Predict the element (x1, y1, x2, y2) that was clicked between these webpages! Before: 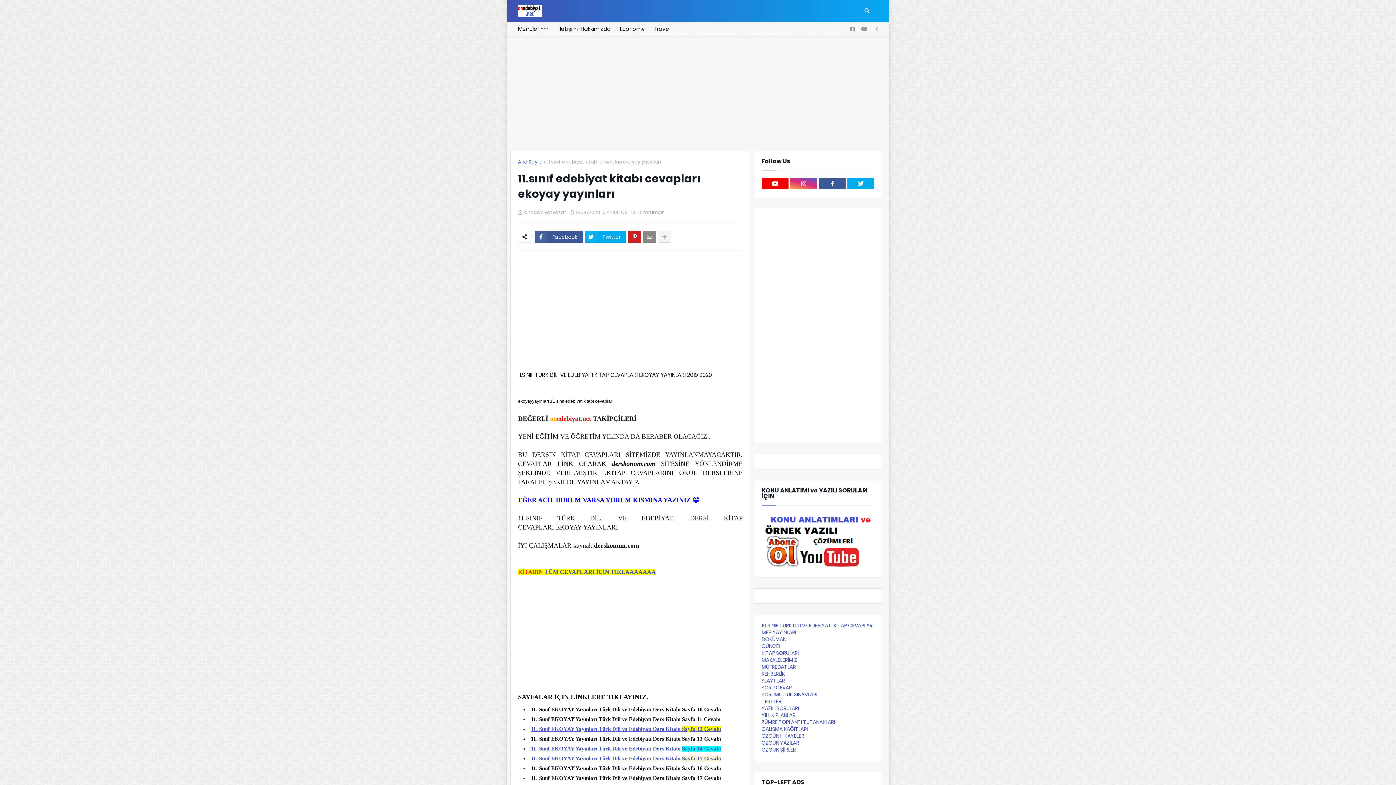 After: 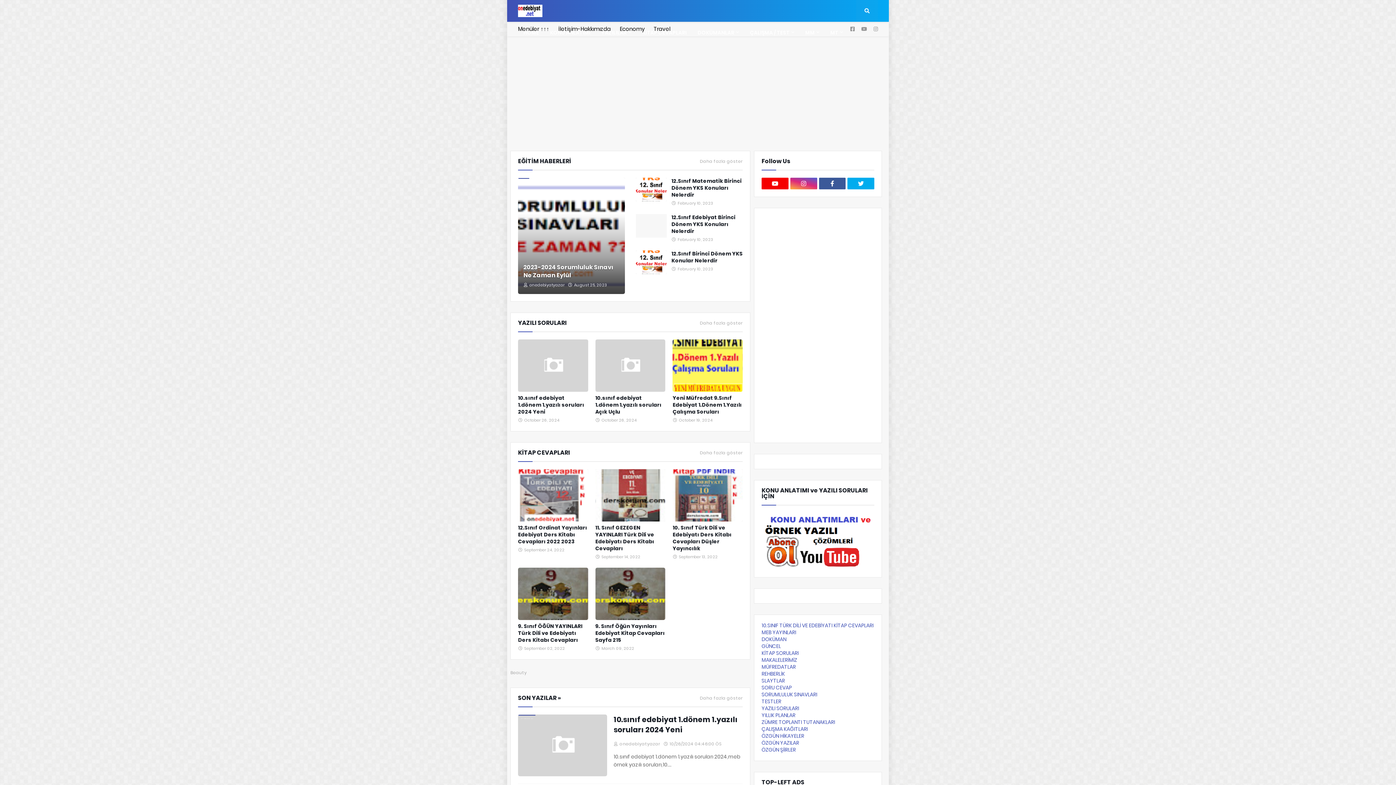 Action: bbox: (518, 4, 542, 17)